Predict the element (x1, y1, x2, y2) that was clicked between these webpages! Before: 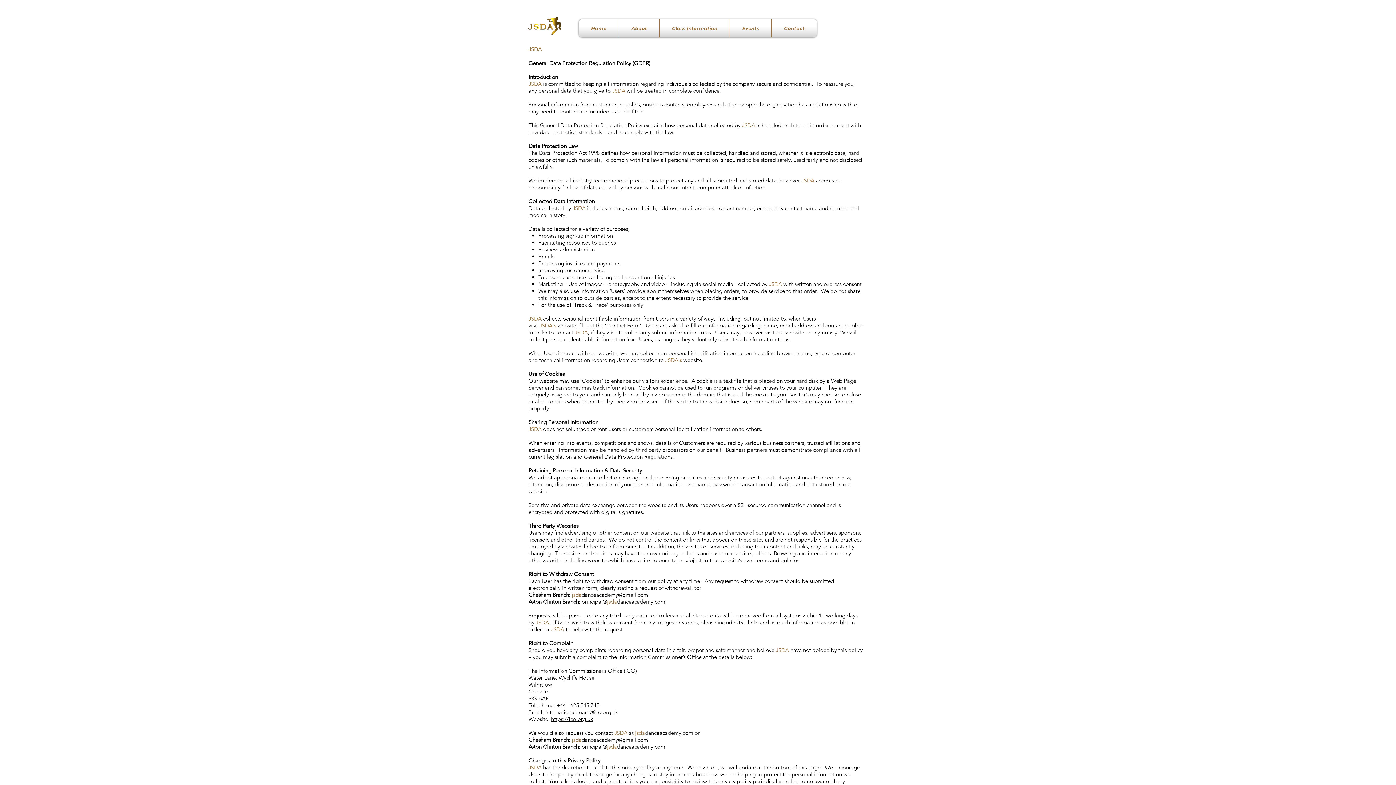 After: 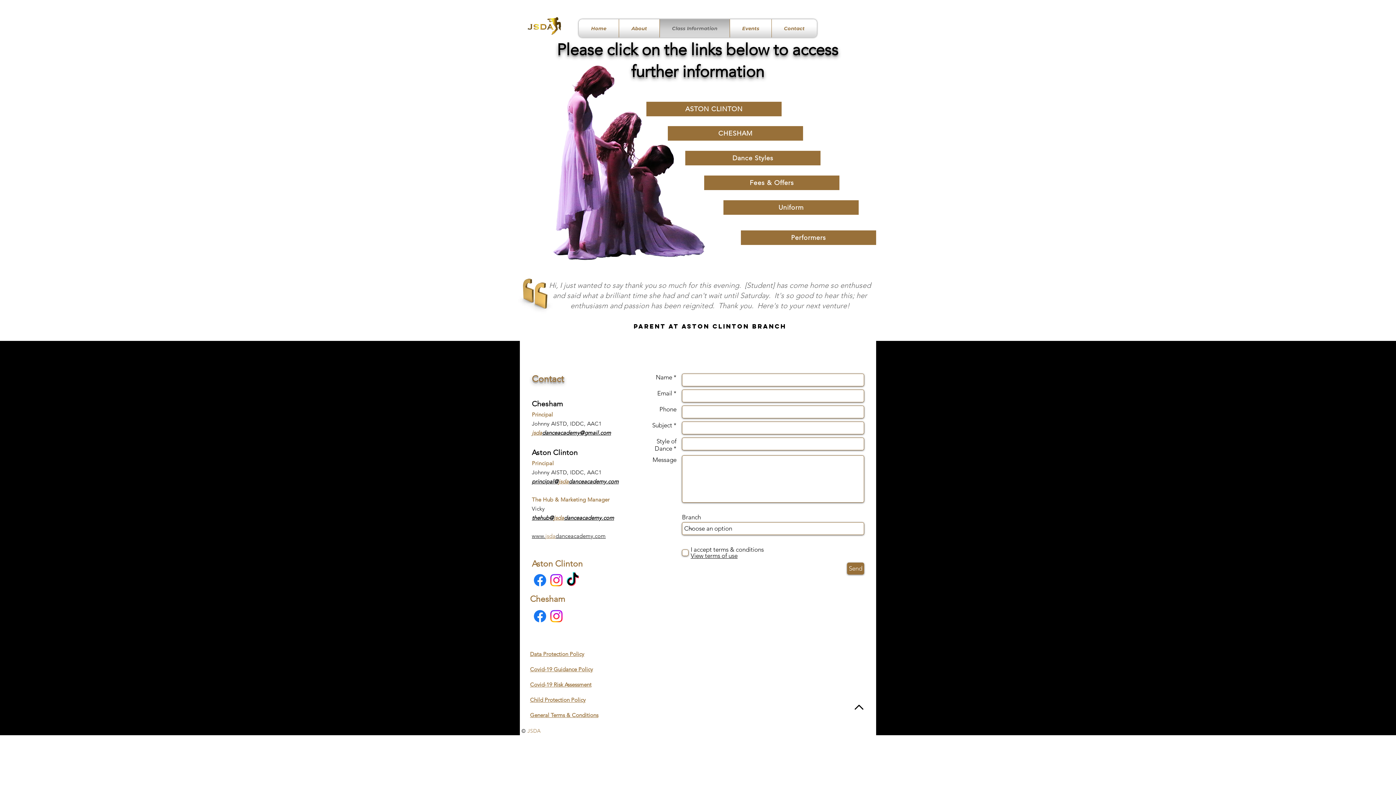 Action: label: Class Information bbox: (661, 19, 728, 37)